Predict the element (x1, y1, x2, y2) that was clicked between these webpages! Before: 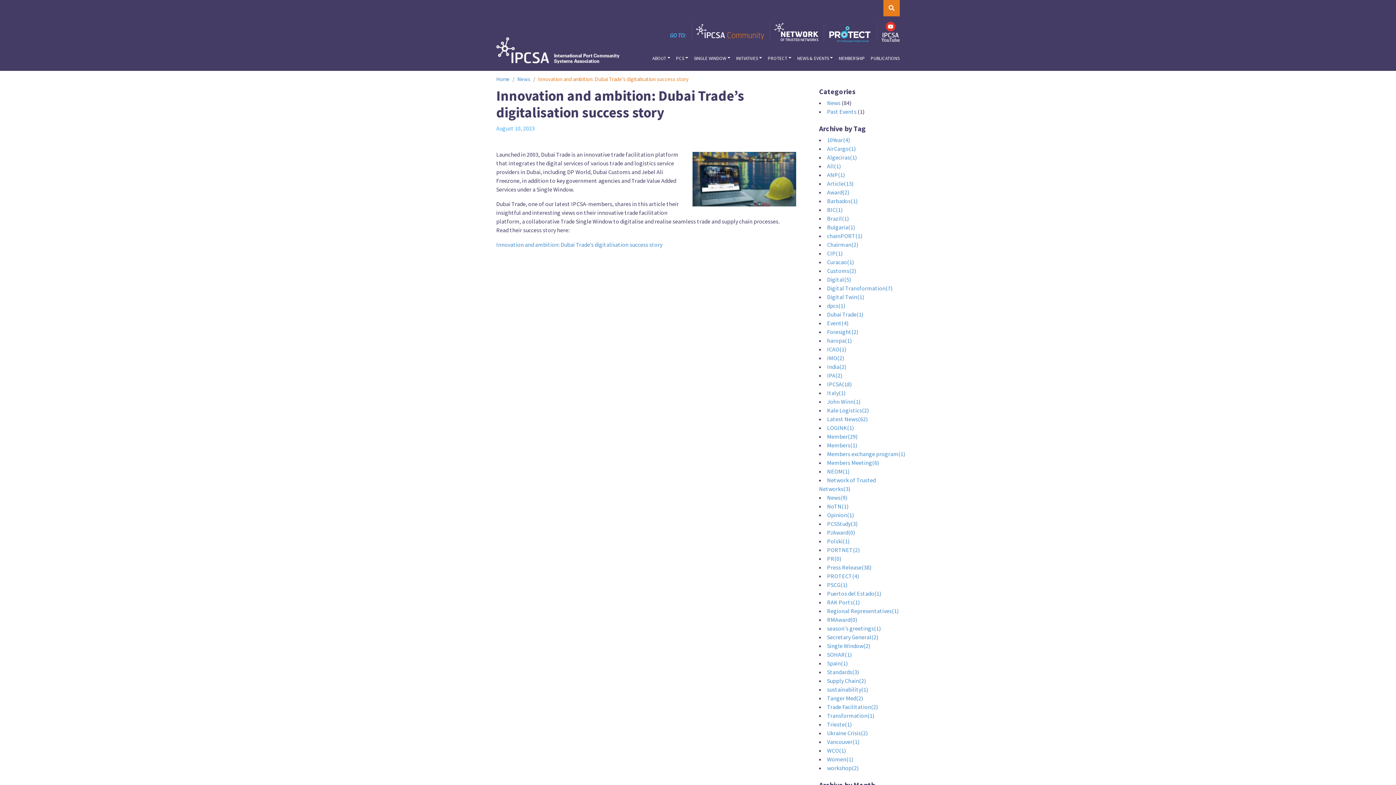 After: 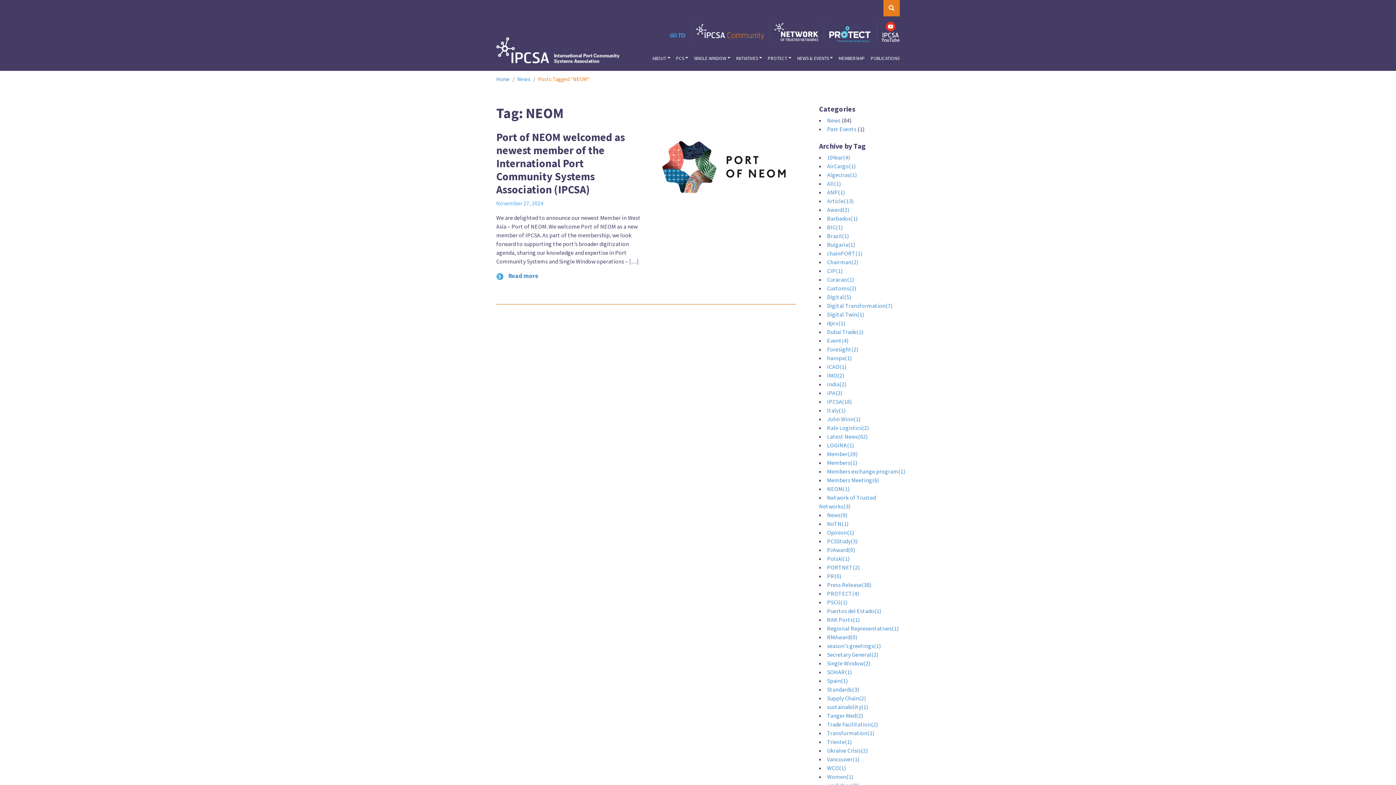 Action: bbox: (827, 468, 849, 475) label: NEOM(1)